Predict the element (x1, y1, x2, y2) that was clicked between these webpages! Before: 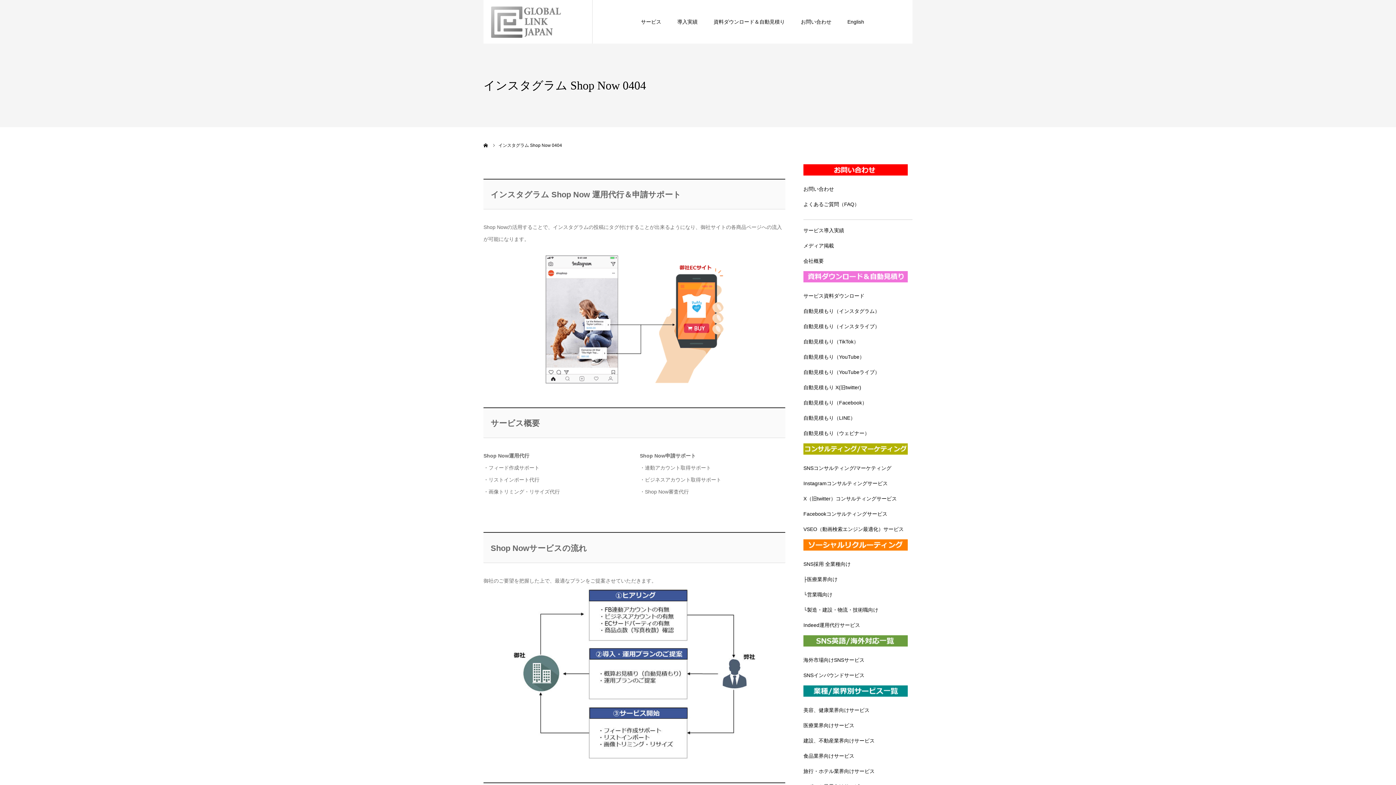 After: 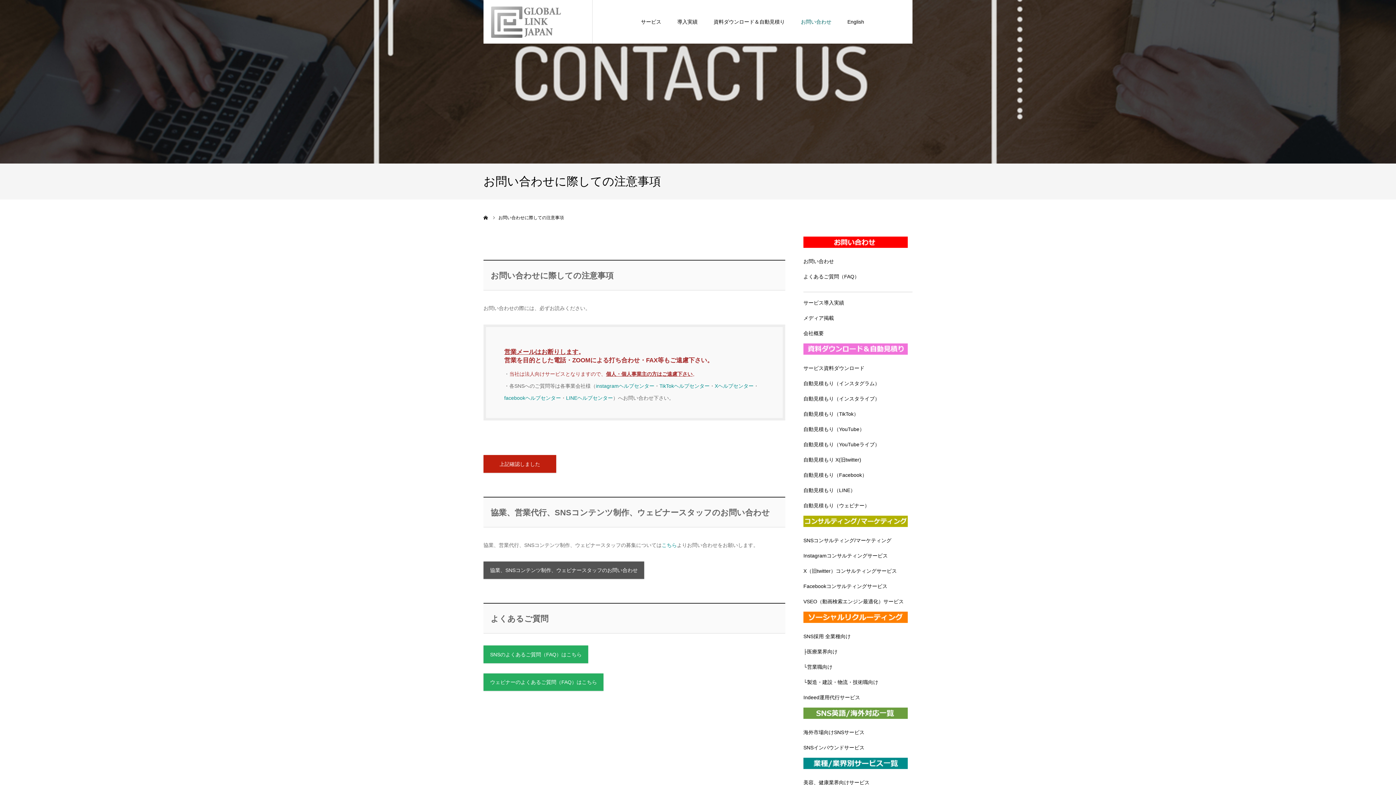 Action: bbox: (803, 170, 908, 176)